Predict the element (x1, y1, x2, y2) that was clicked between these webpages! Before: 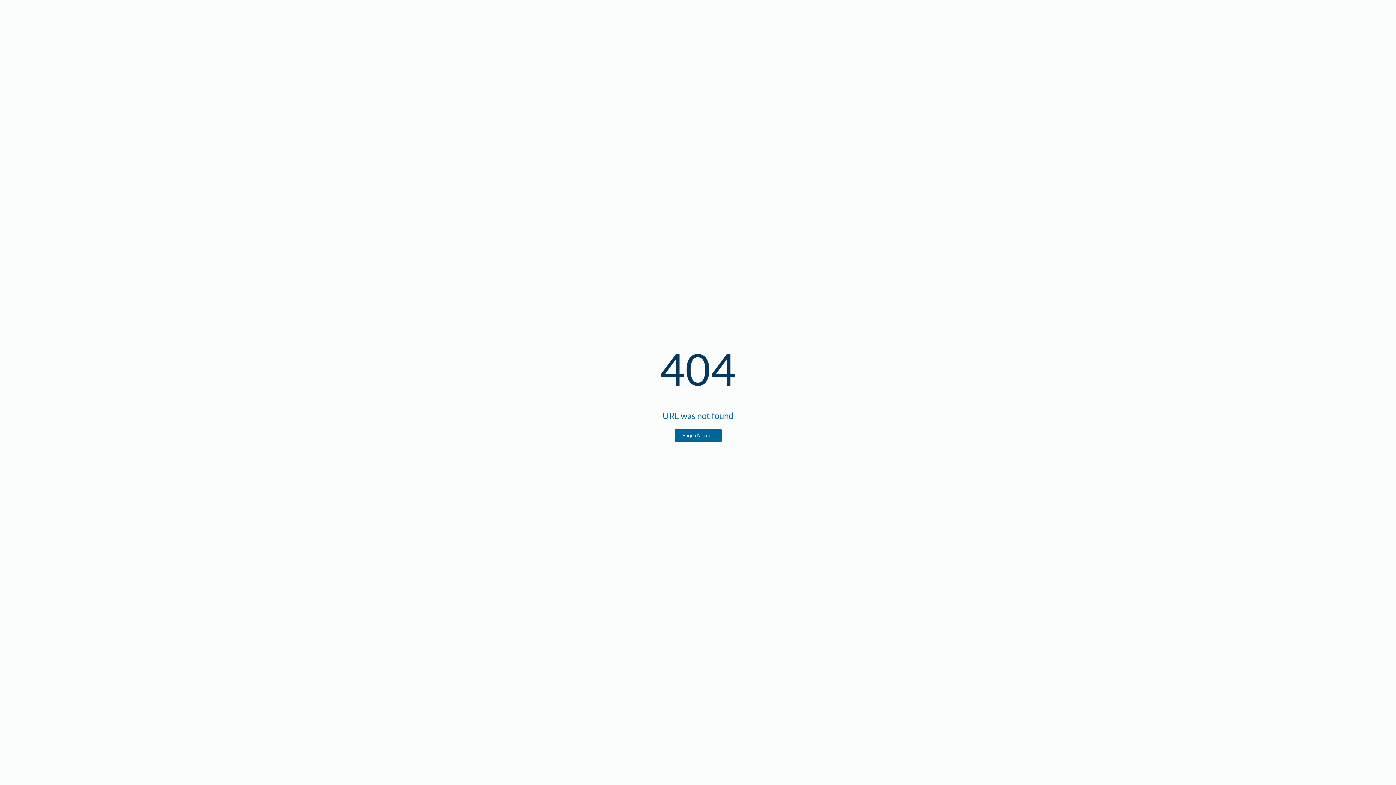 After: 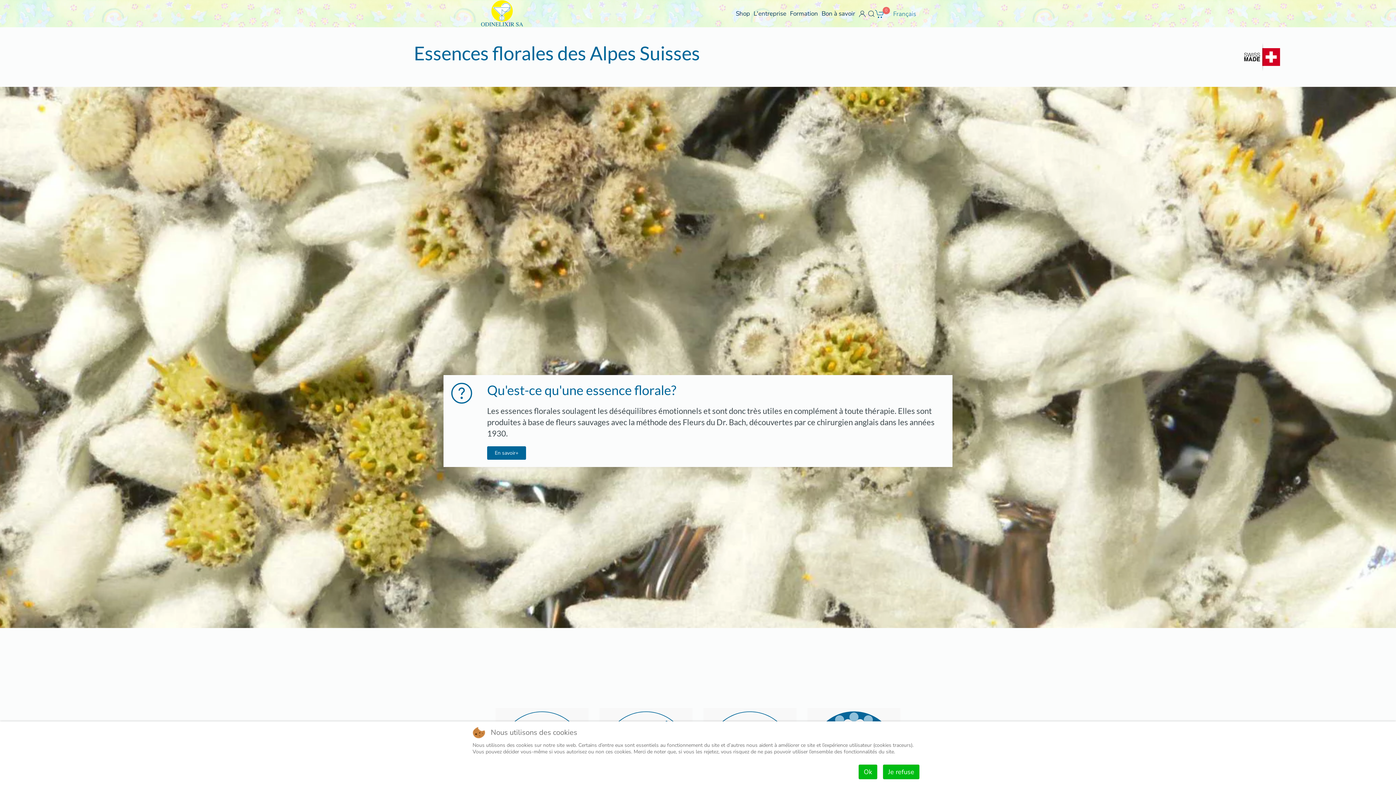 Action: label: Page d'accueil bbox: (674, 429, 721, 442)